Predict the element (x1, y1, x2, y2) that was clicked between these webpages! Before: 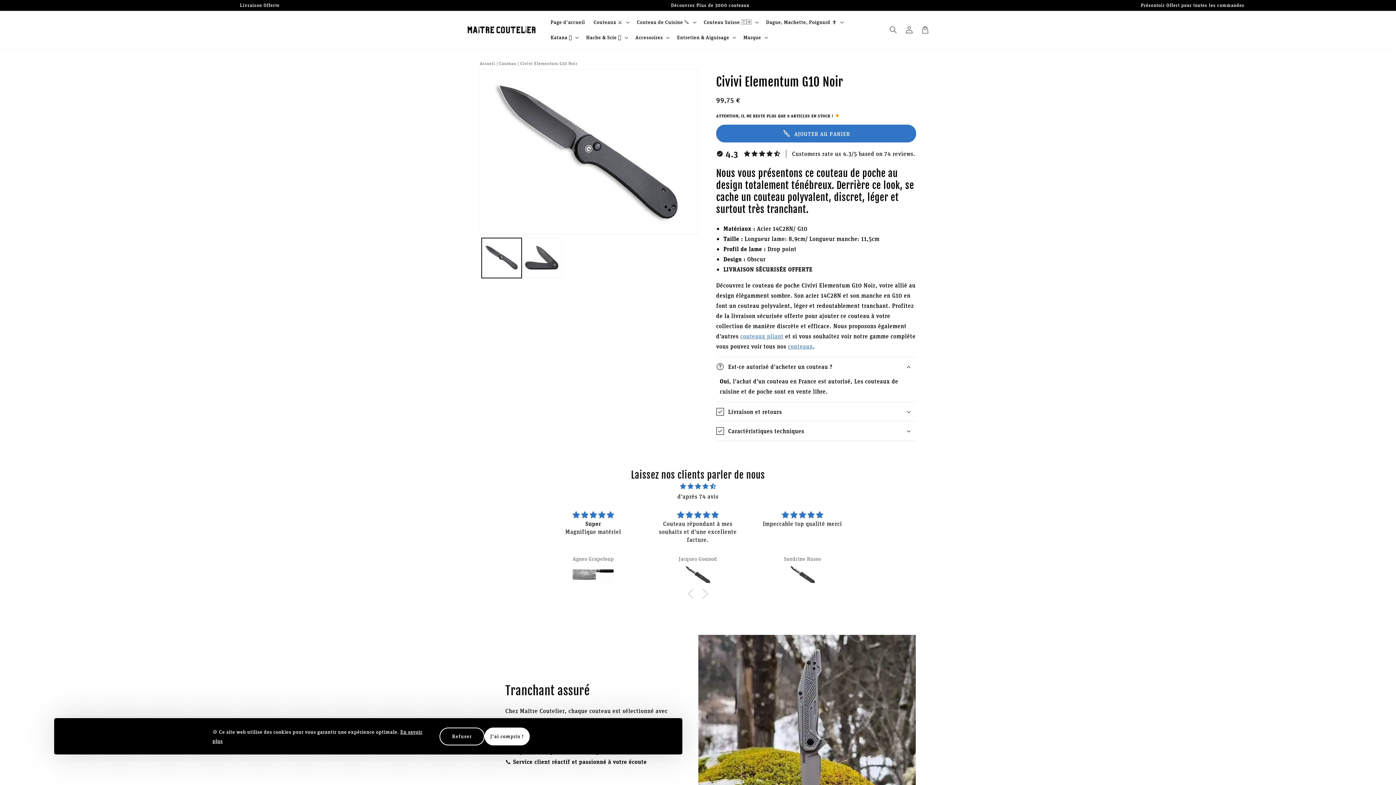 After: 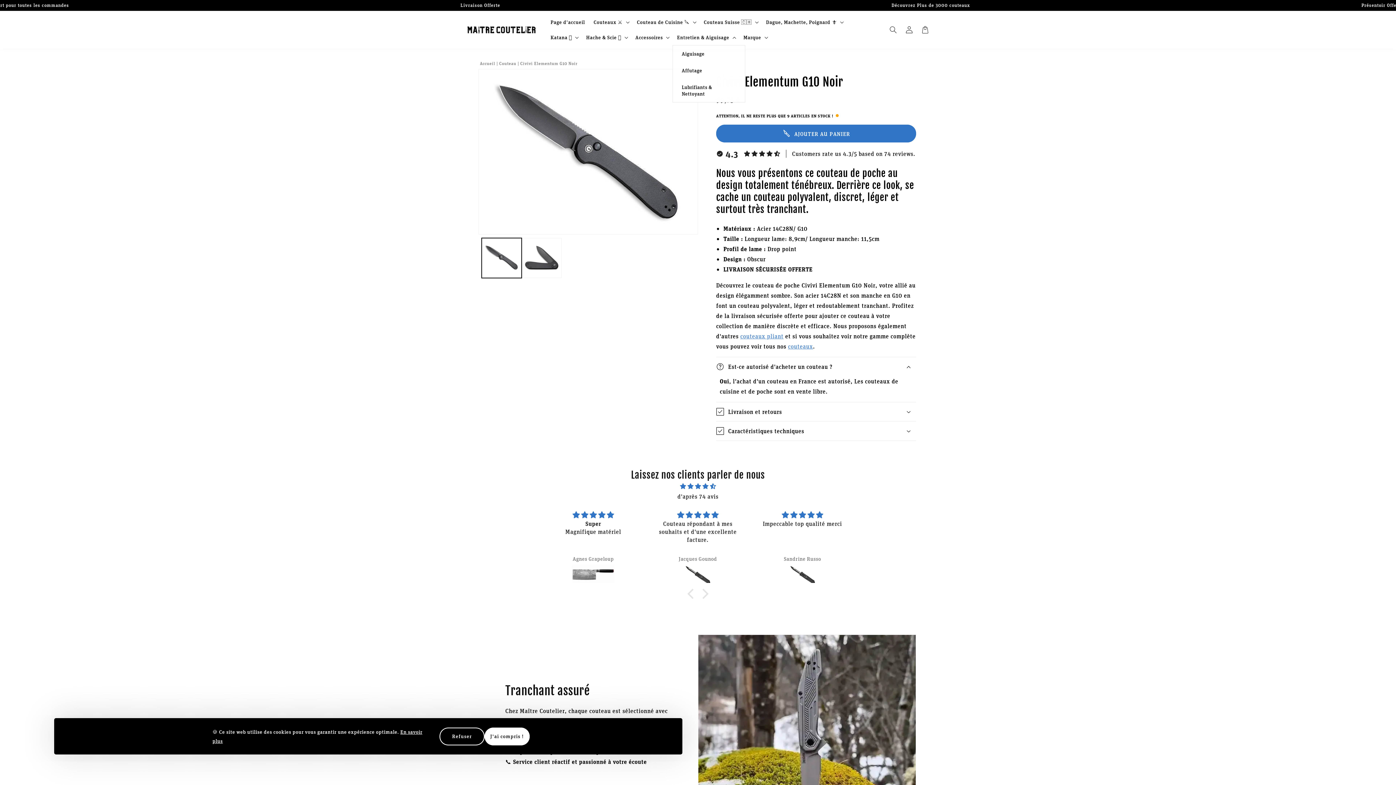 Action: label: Entretien & Aiguisage bbox: (672, 29, 739, 45)